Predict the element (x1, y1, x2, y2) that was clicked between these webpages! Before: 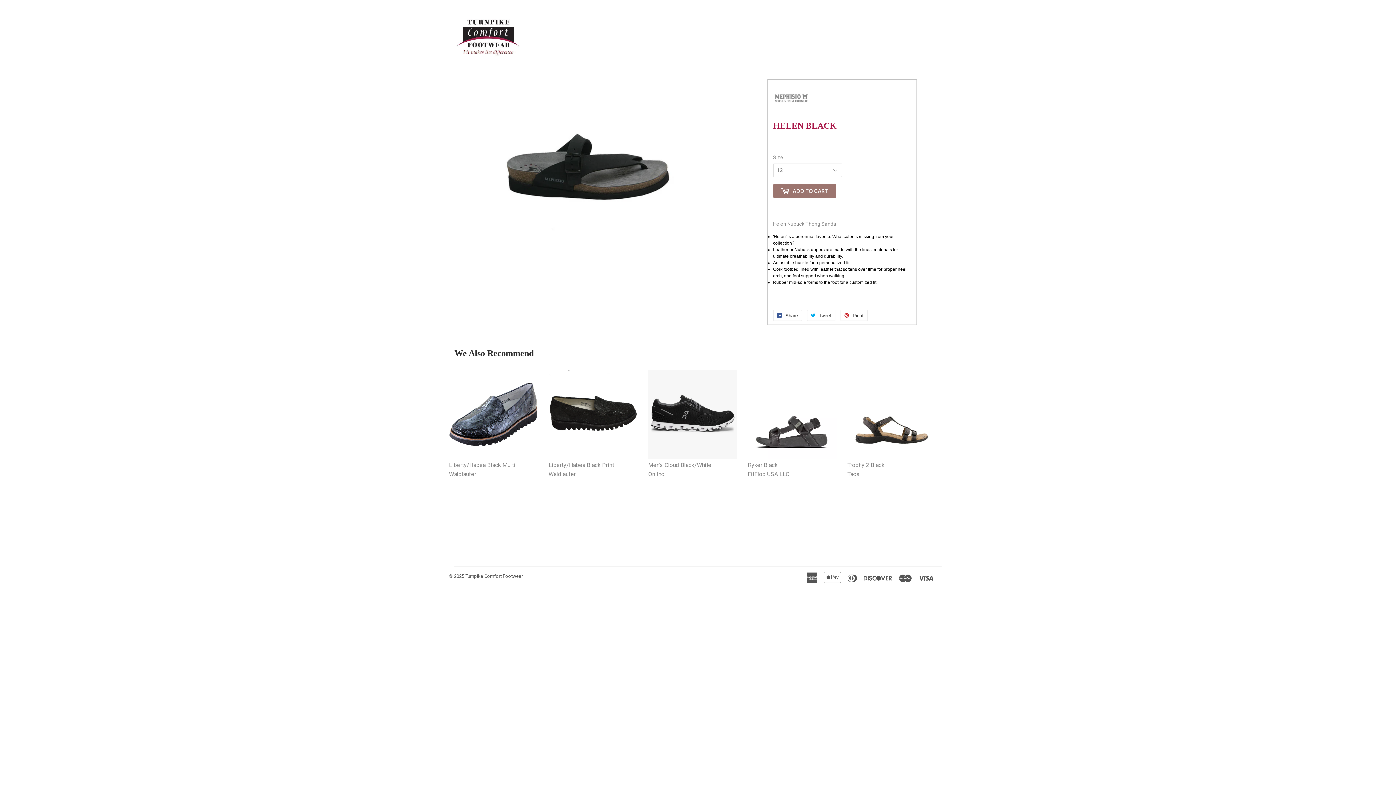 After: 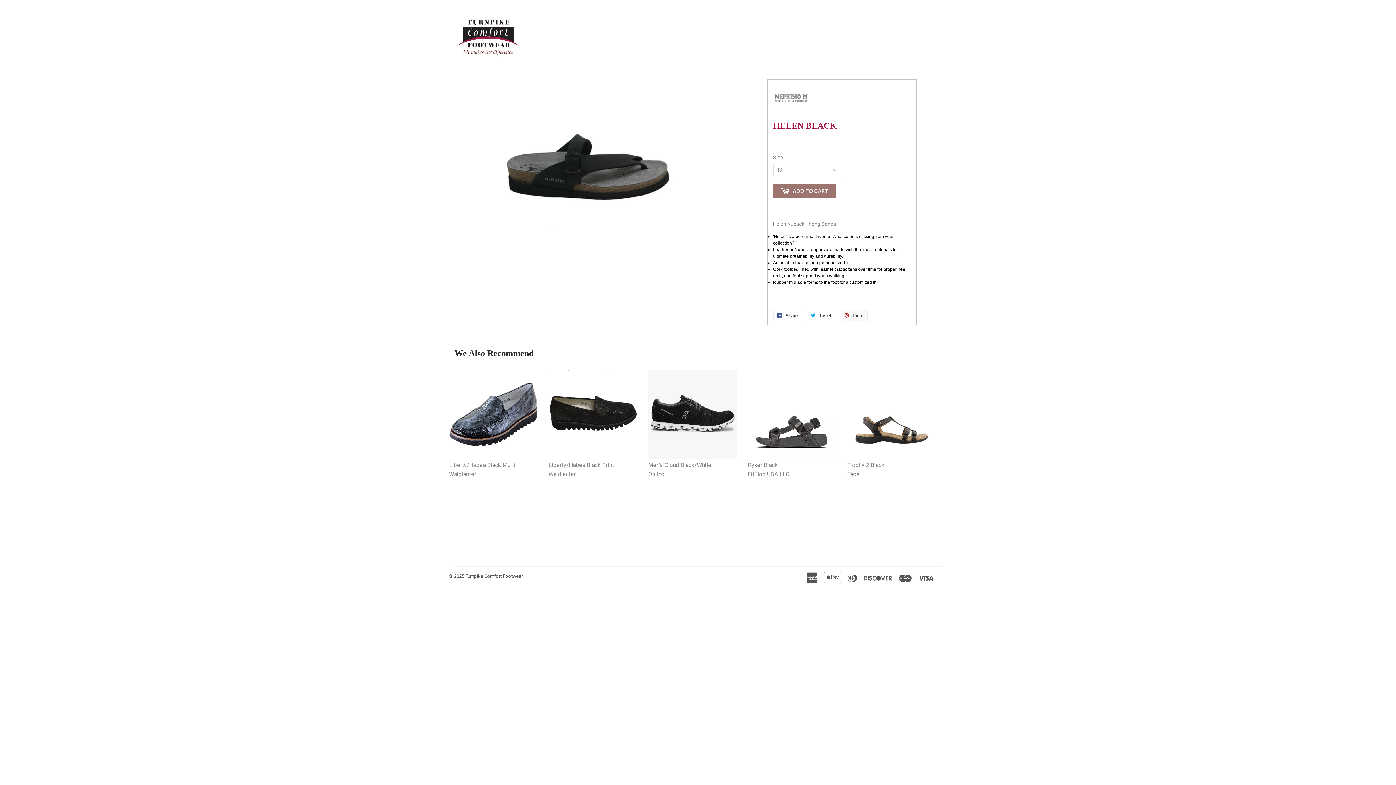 Action: bbox: (840, 310, 867, 321) label:  Pin it
Pin on Pinterest